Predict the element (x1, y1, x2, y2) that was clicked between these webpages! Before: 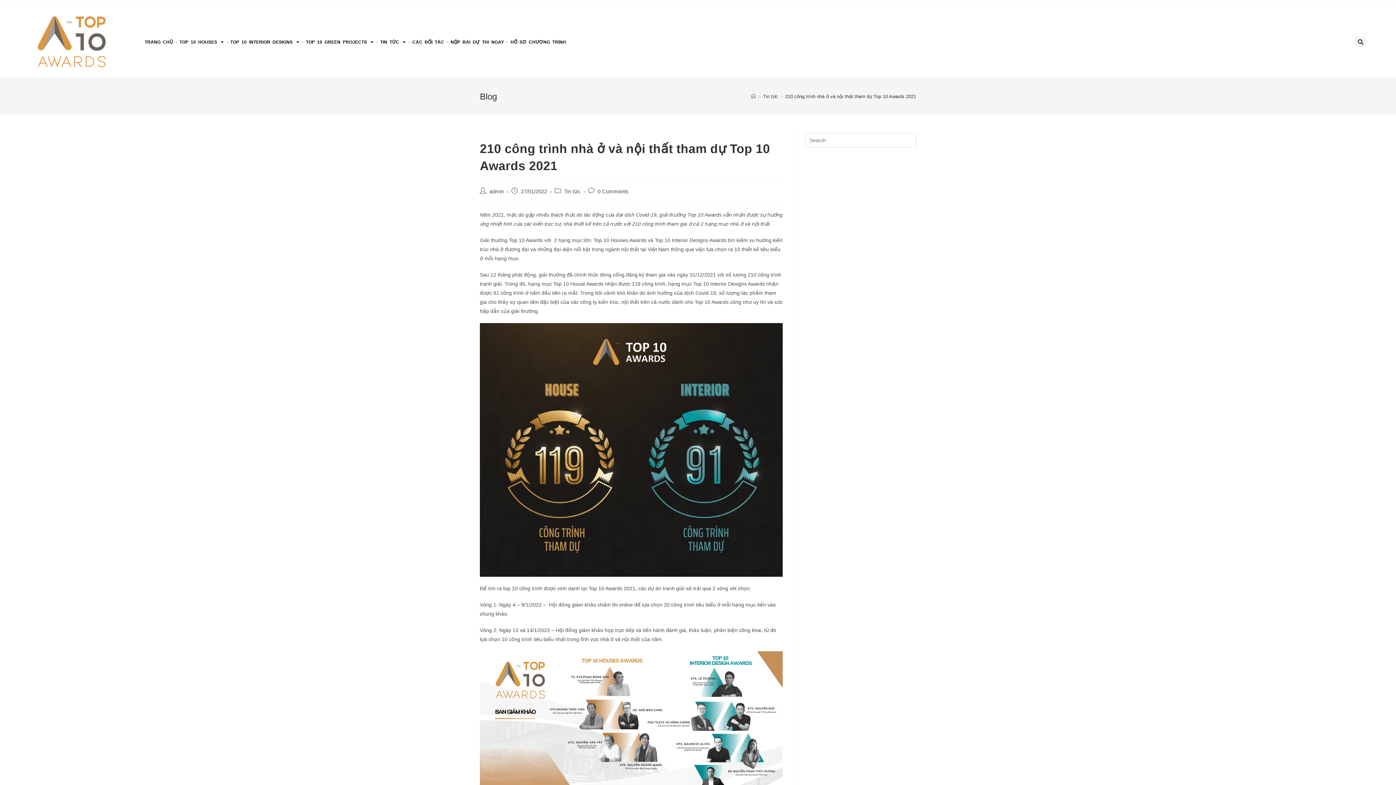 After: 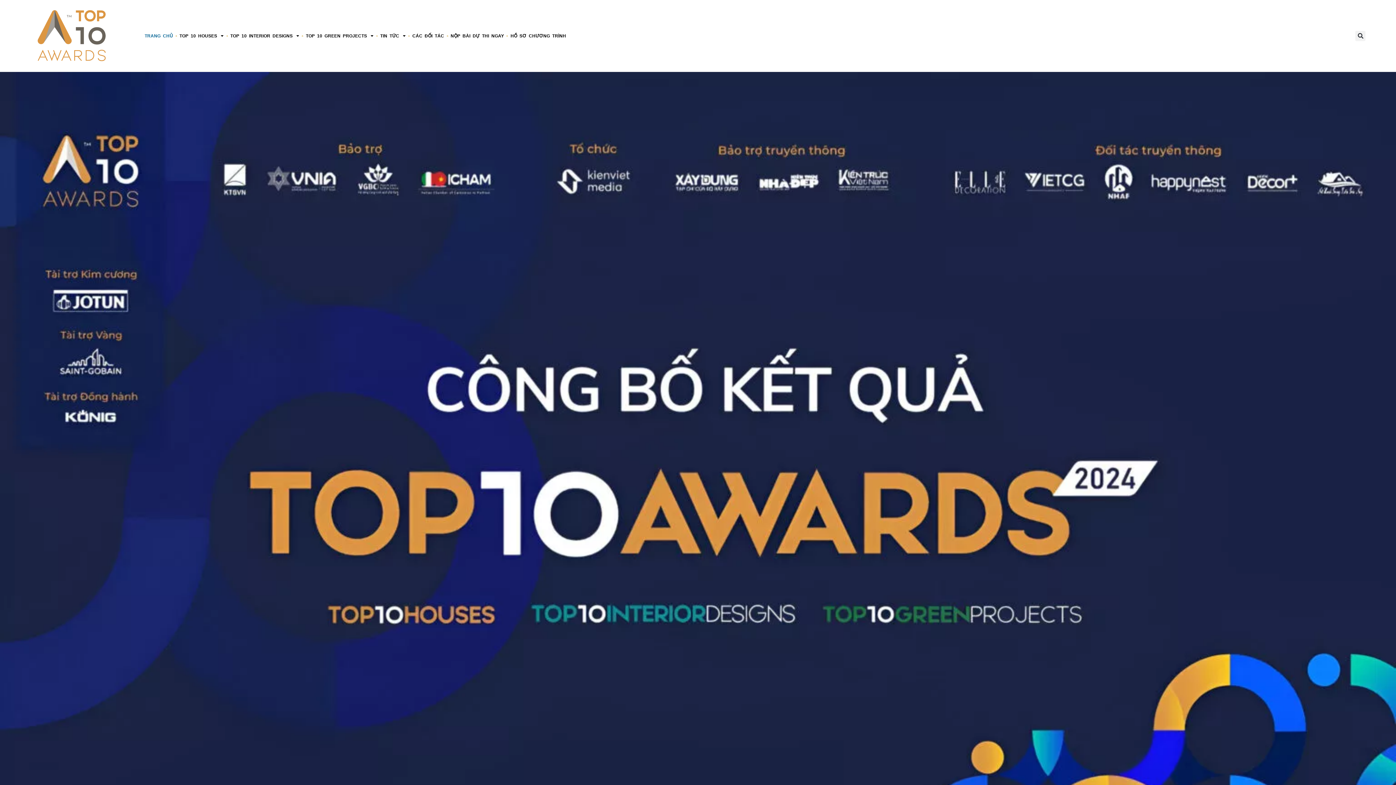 Action: bbox: (751, 93, 756, 99) label: Home